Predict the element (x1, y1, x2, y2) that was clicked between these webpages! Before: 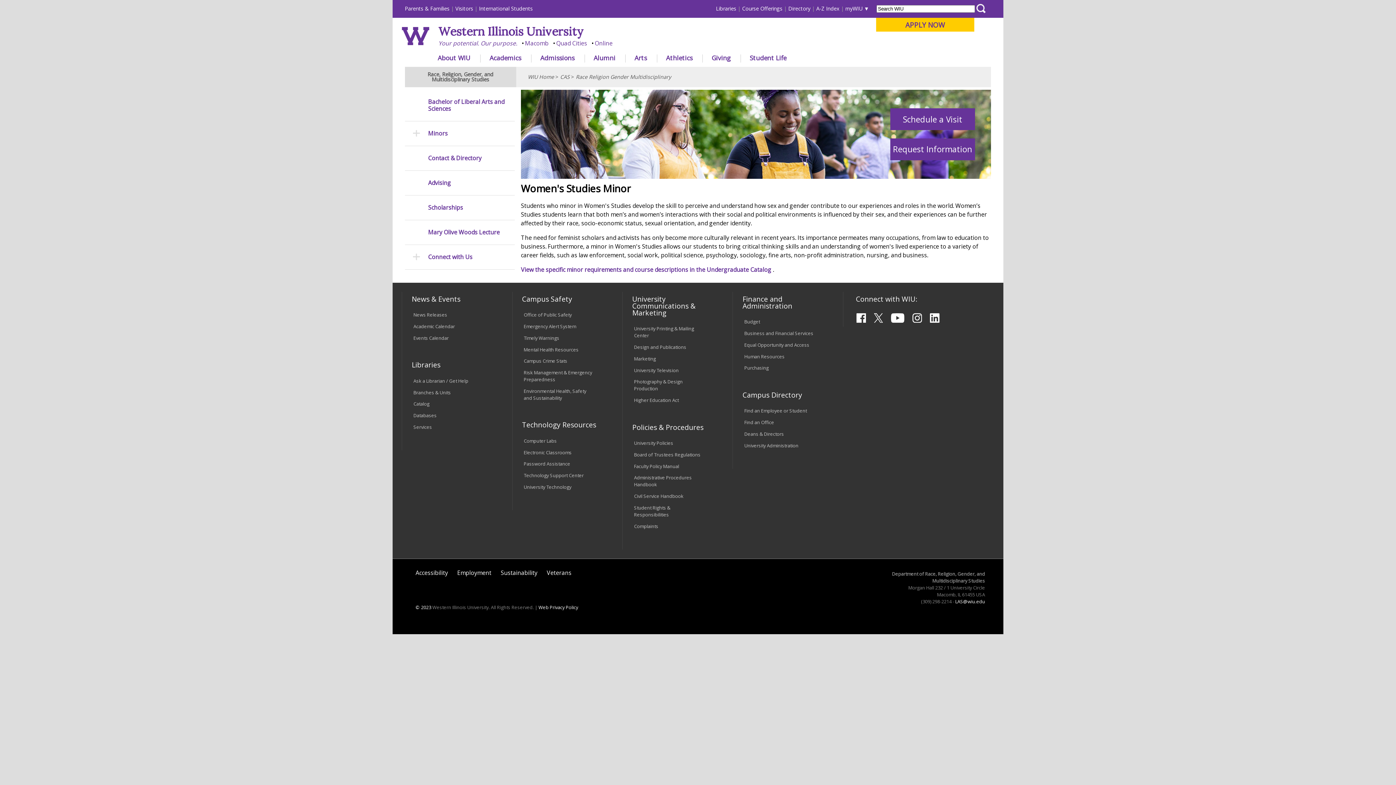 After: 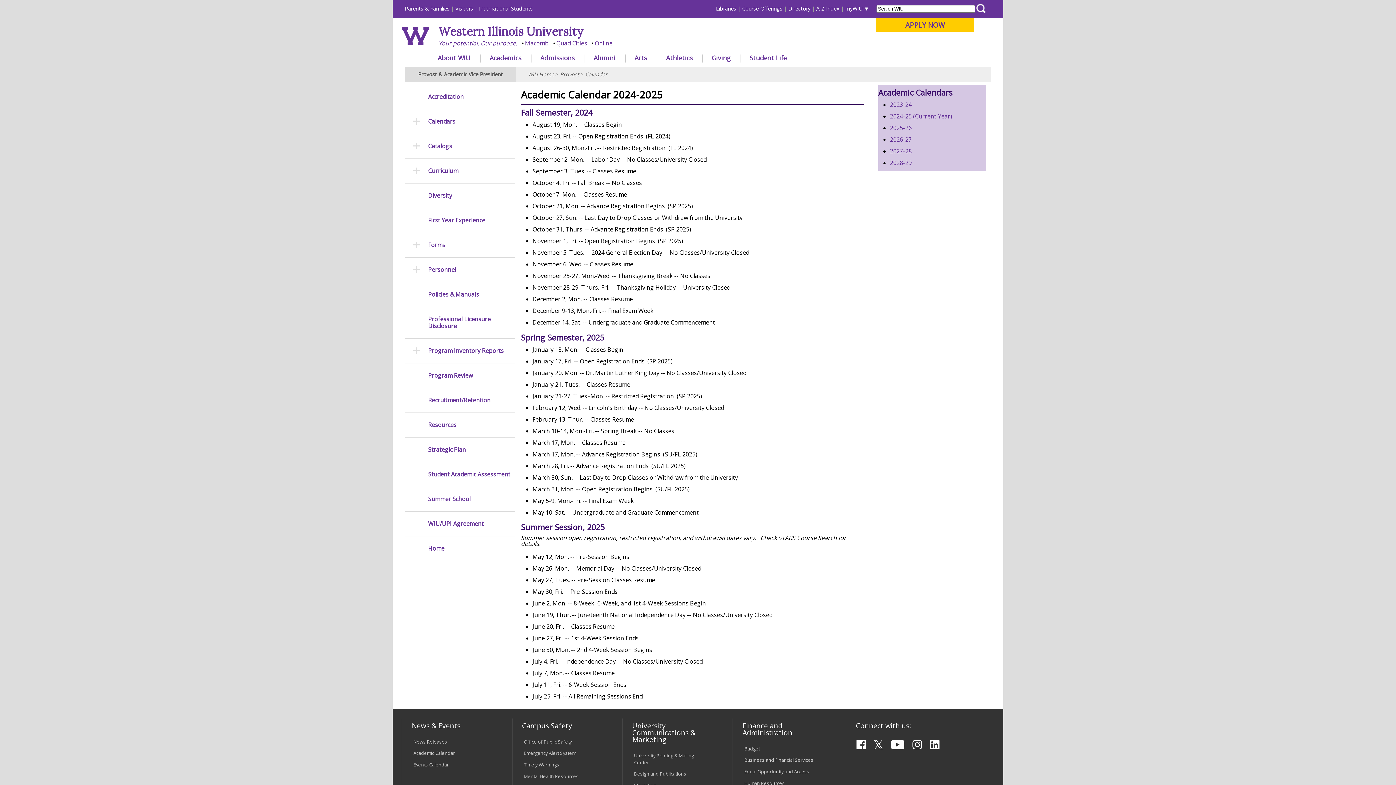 Action: label: Academic Calendar bbox: (413, 323, 455, 329)